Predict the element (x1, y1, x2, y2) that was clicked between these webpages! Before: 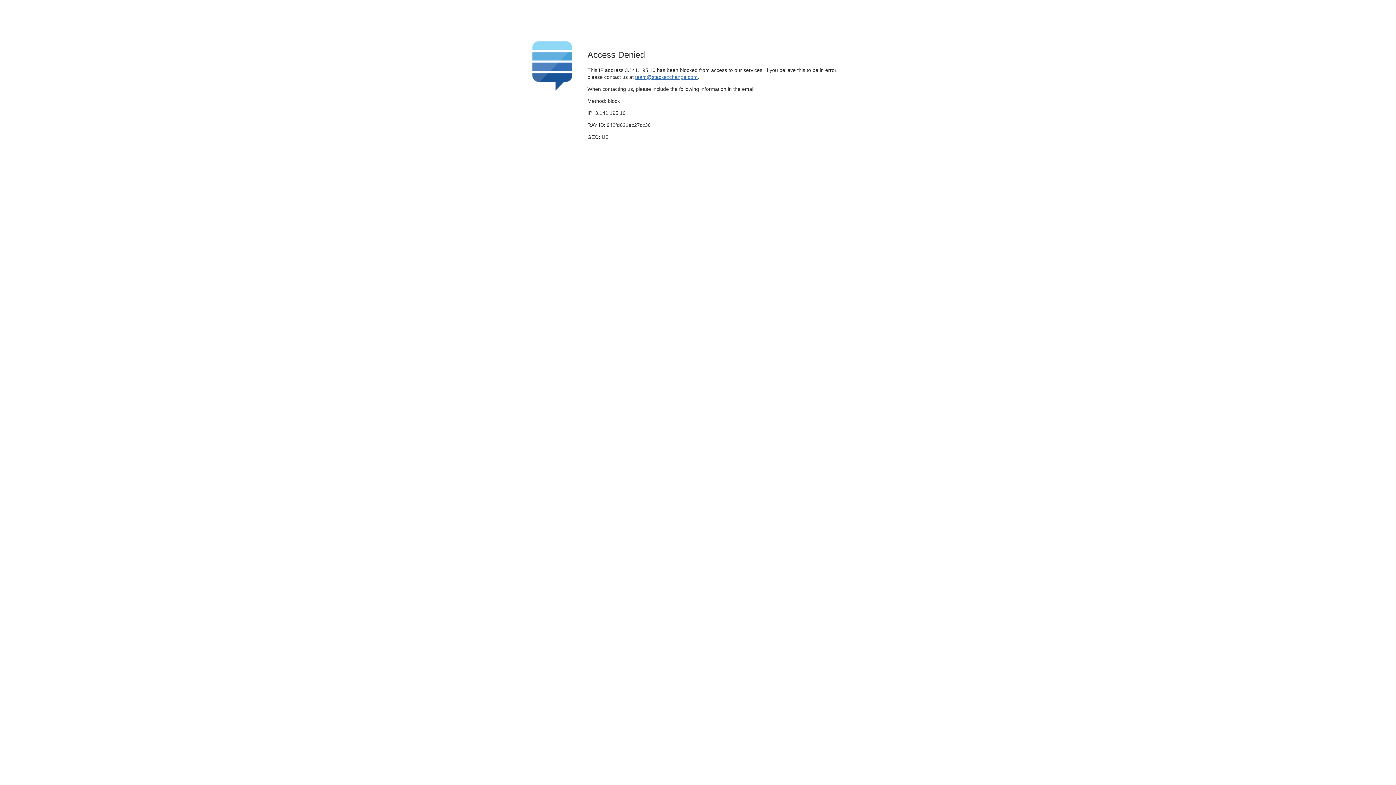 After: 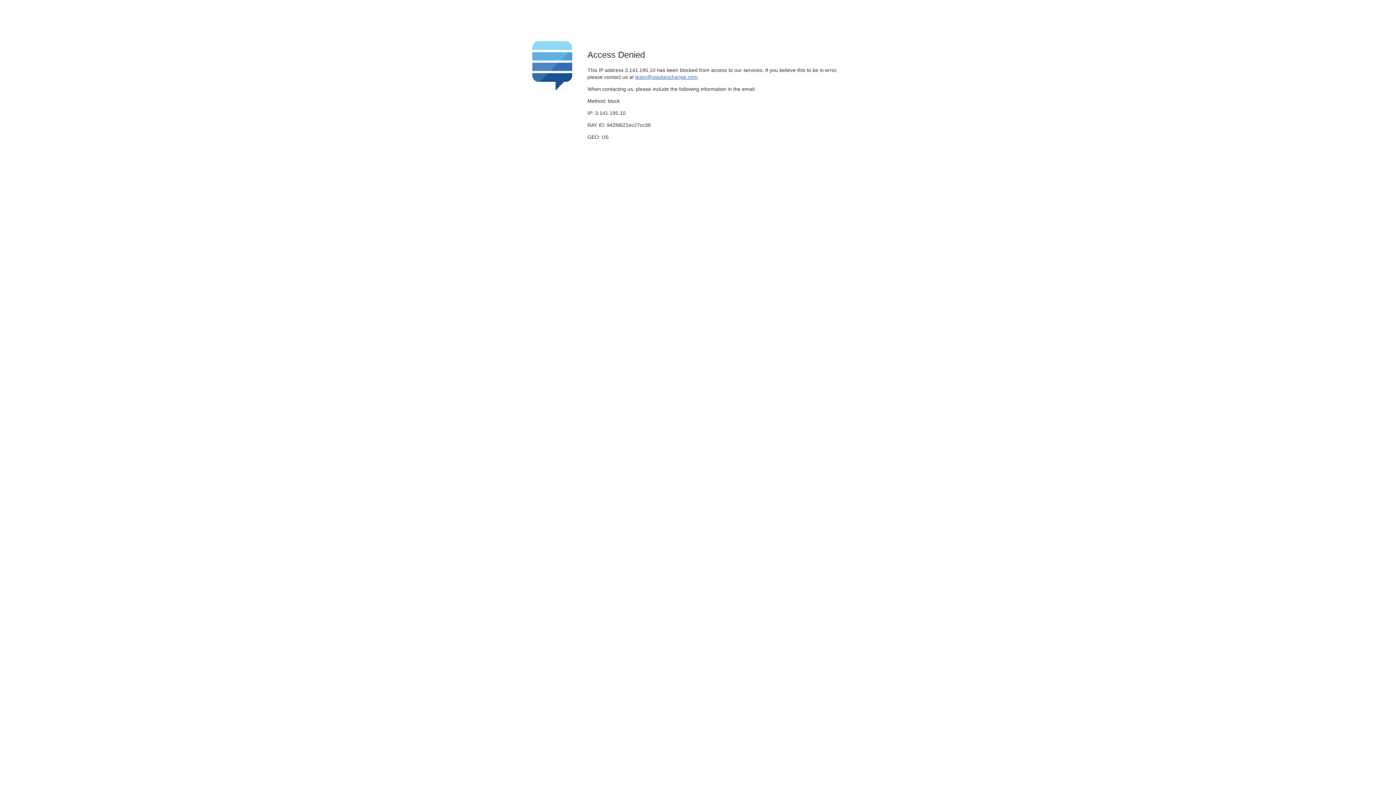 Action: bbox: (635, 74, 697, 79) label: team@stackexchange.com